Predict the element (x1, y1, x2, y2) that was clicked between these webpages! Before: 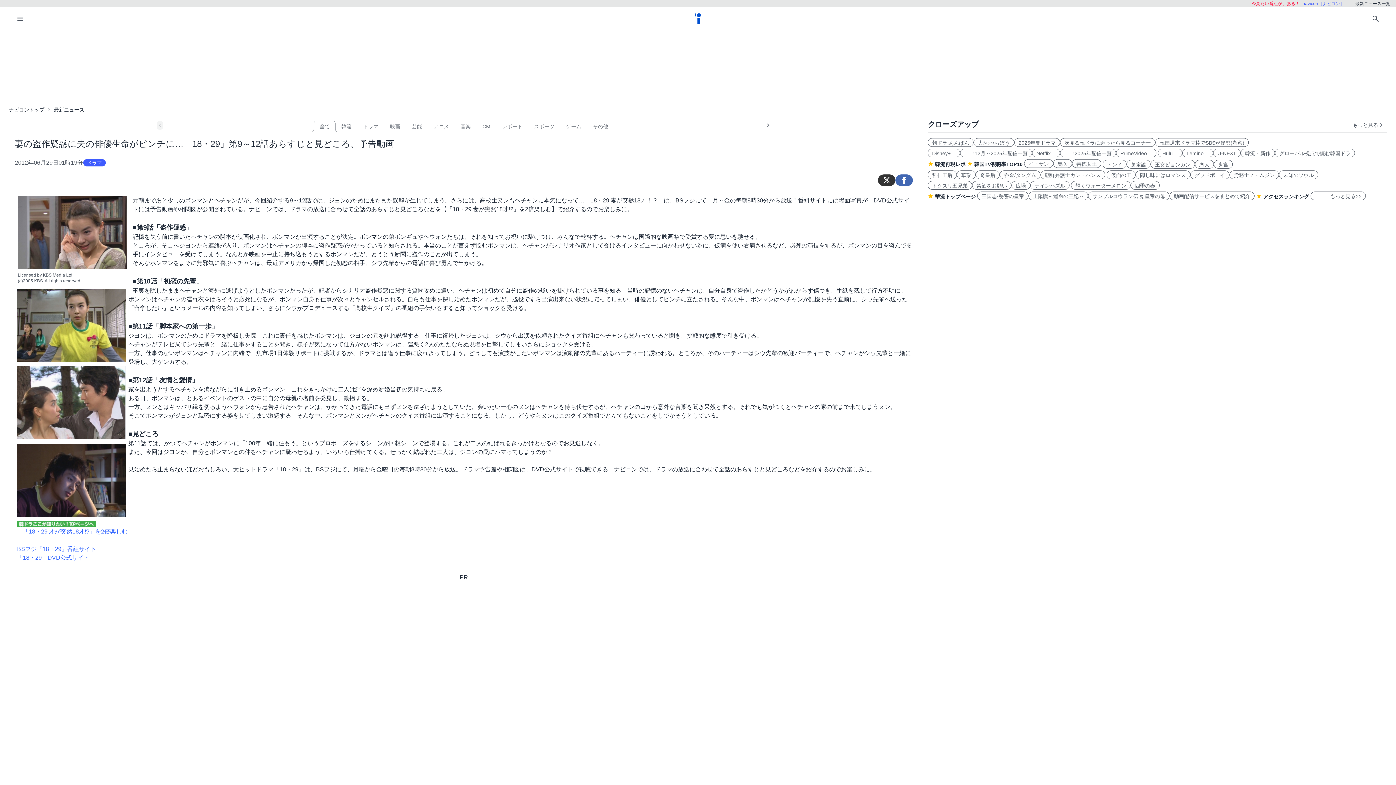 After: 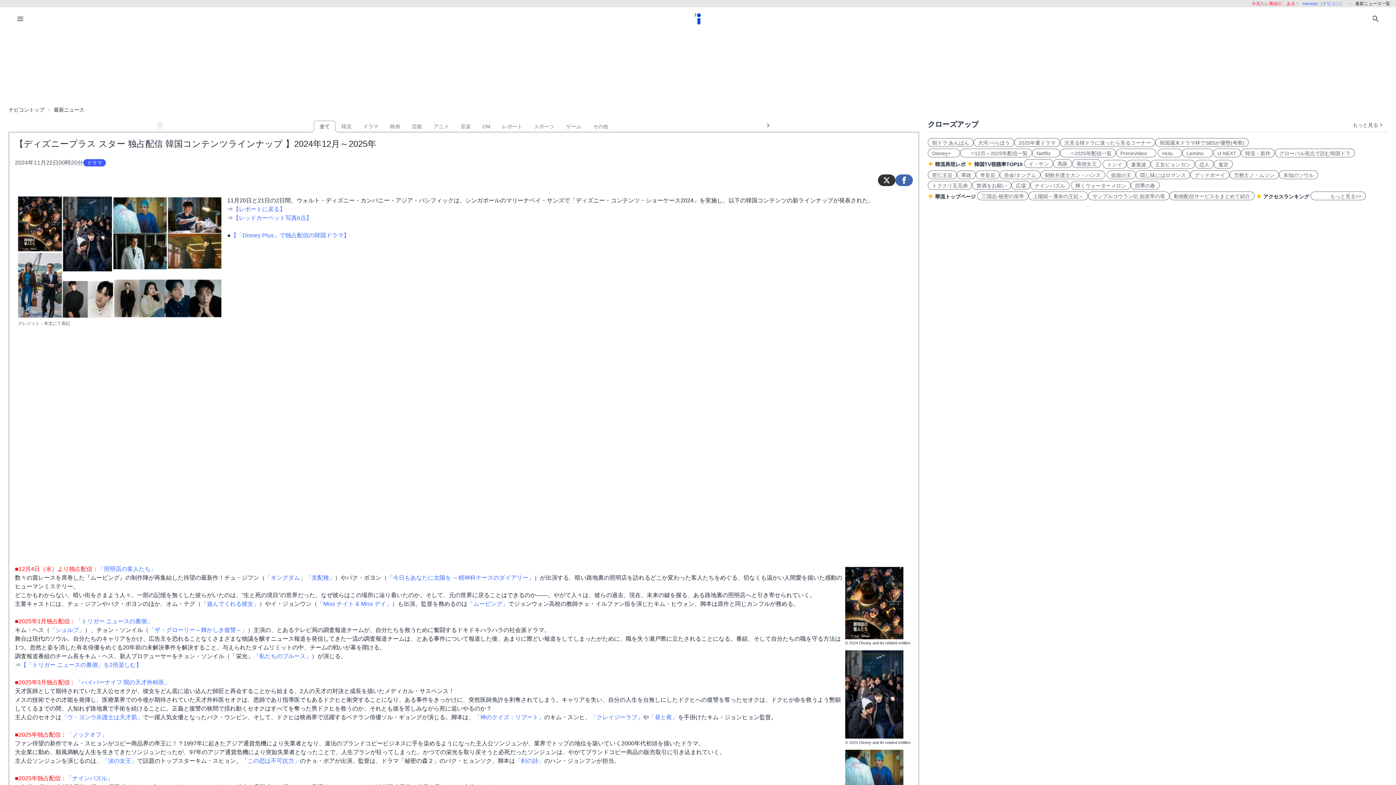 Action: bbox: (960, 148, 1032, 157) label: 　⇒12月～2025年配信一覧